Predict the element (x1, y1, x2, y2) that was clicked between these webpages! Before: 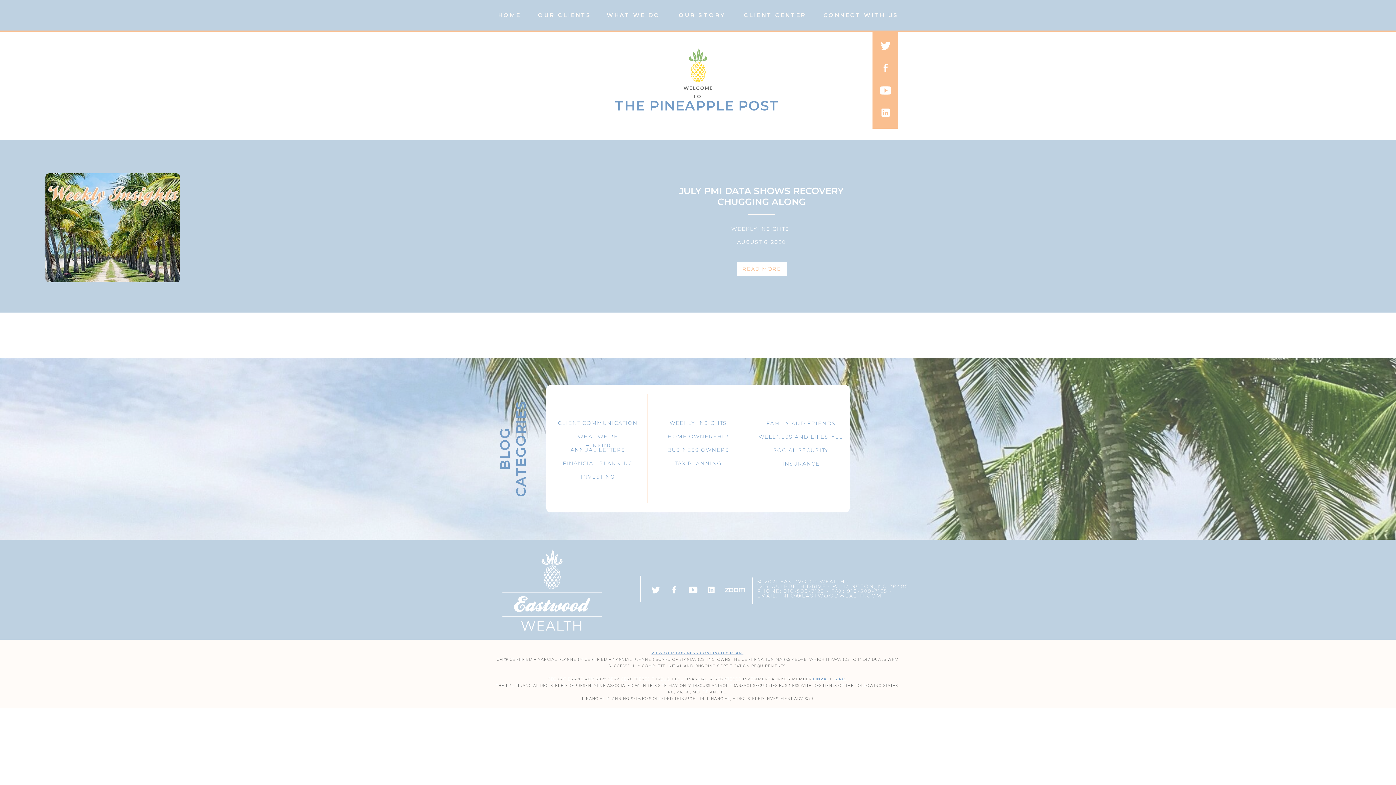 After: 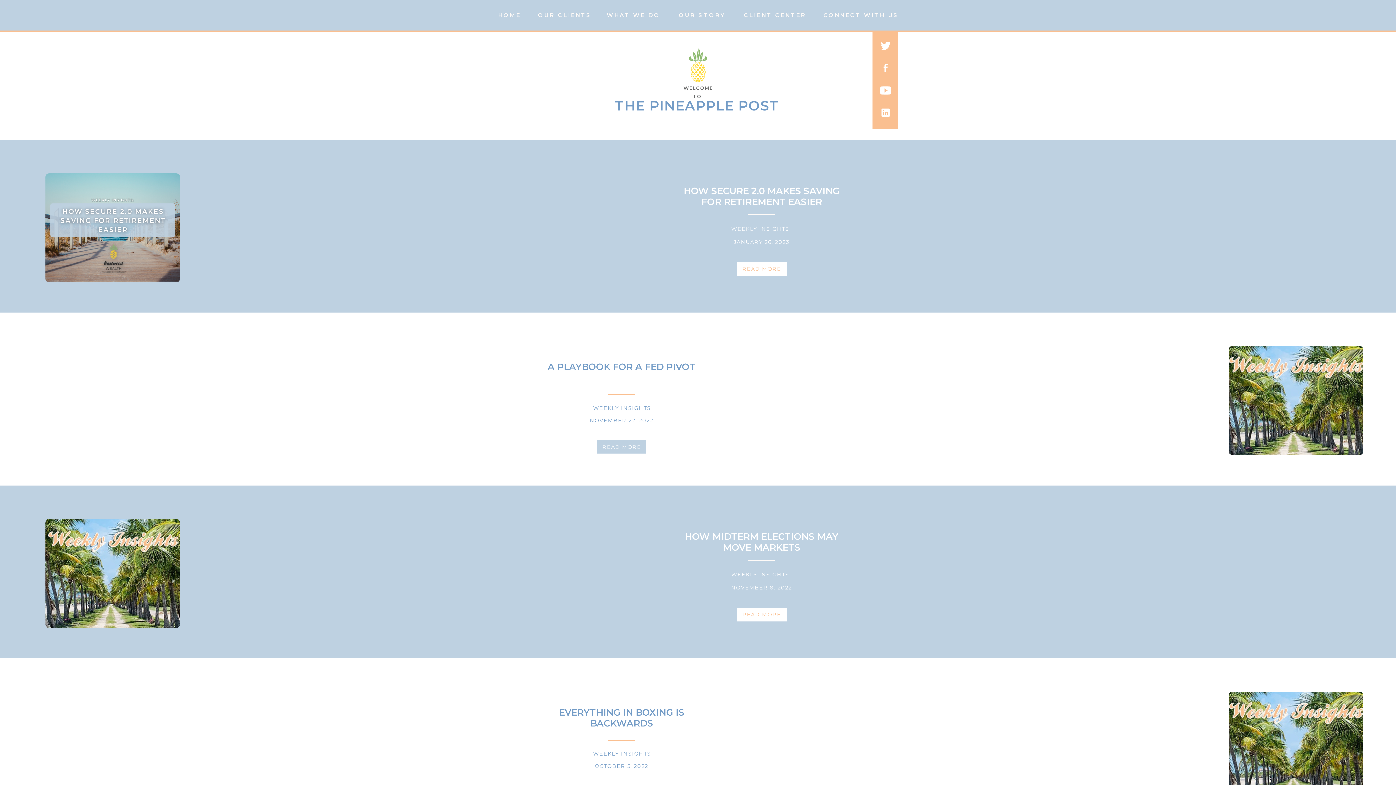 Action: label: WEEKLY INSIGHTS bbox: (661, 418, 734, 425)